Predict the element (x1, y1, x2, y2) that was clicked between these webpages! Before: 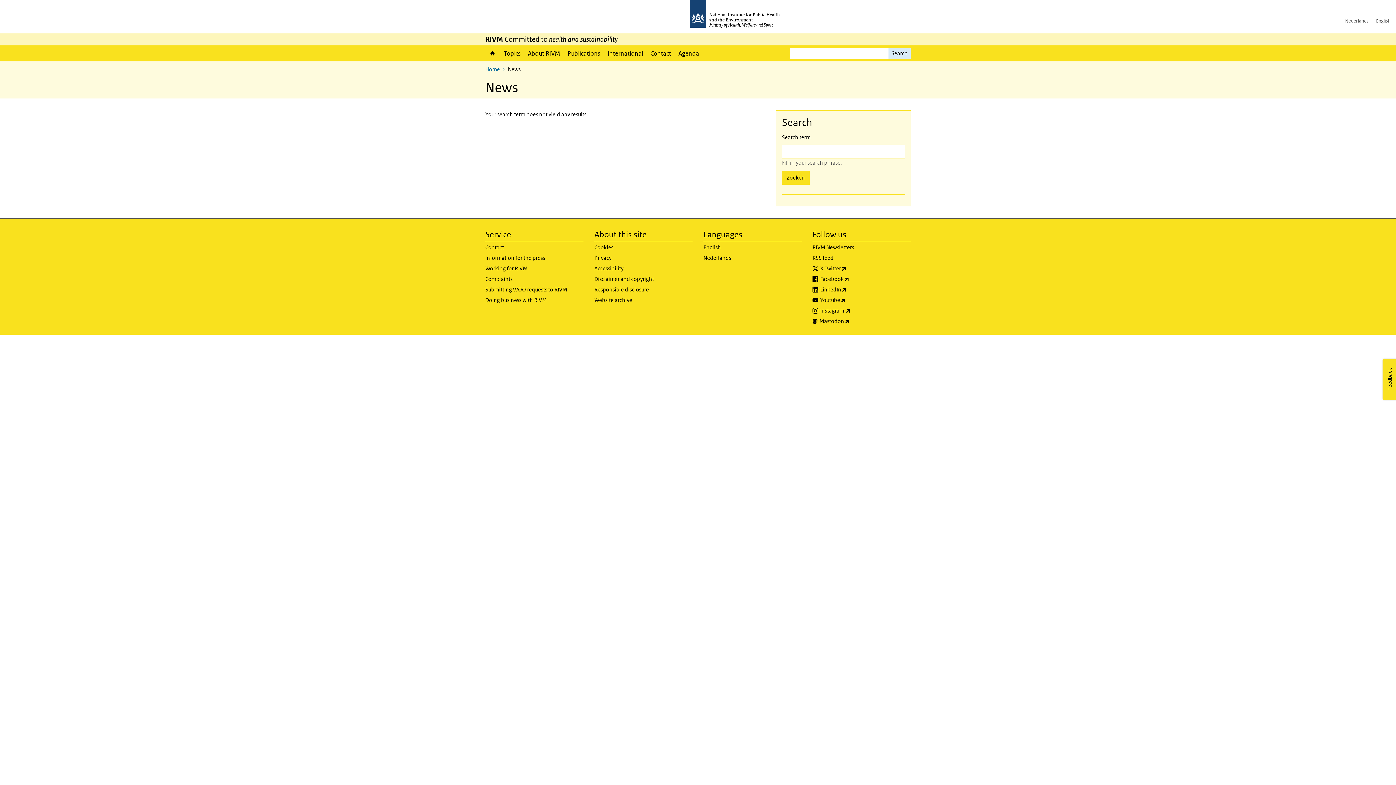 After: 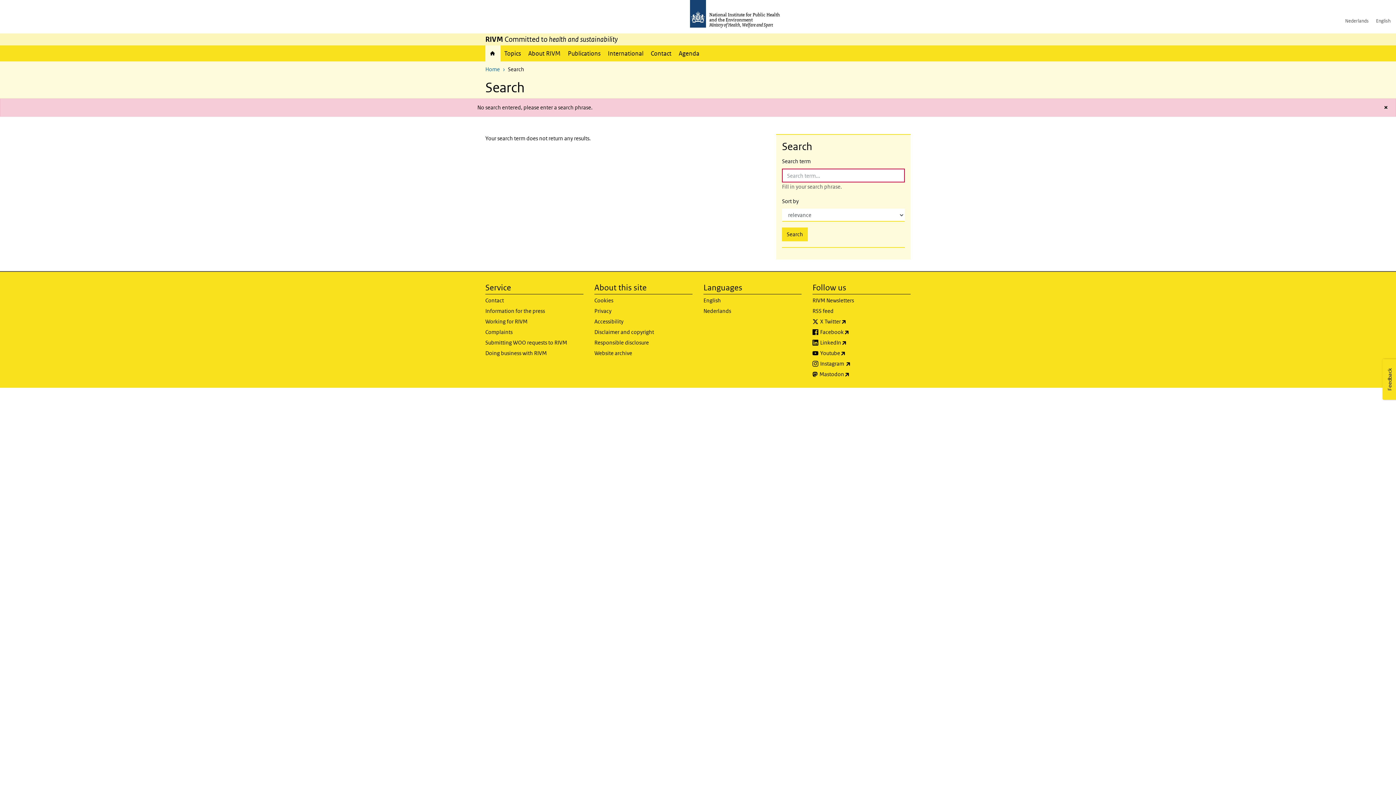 Action: label: Search bbox: (888, 48, 910, 58)